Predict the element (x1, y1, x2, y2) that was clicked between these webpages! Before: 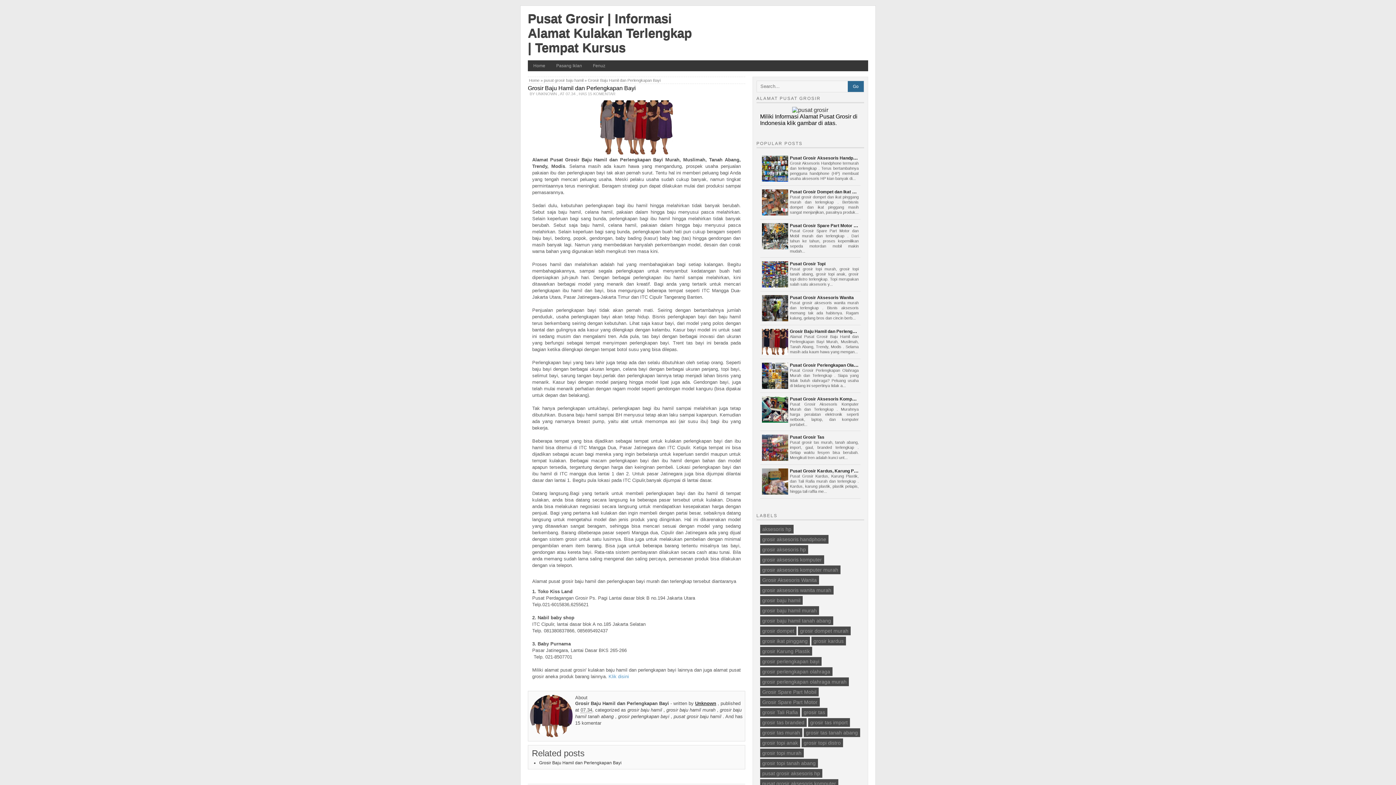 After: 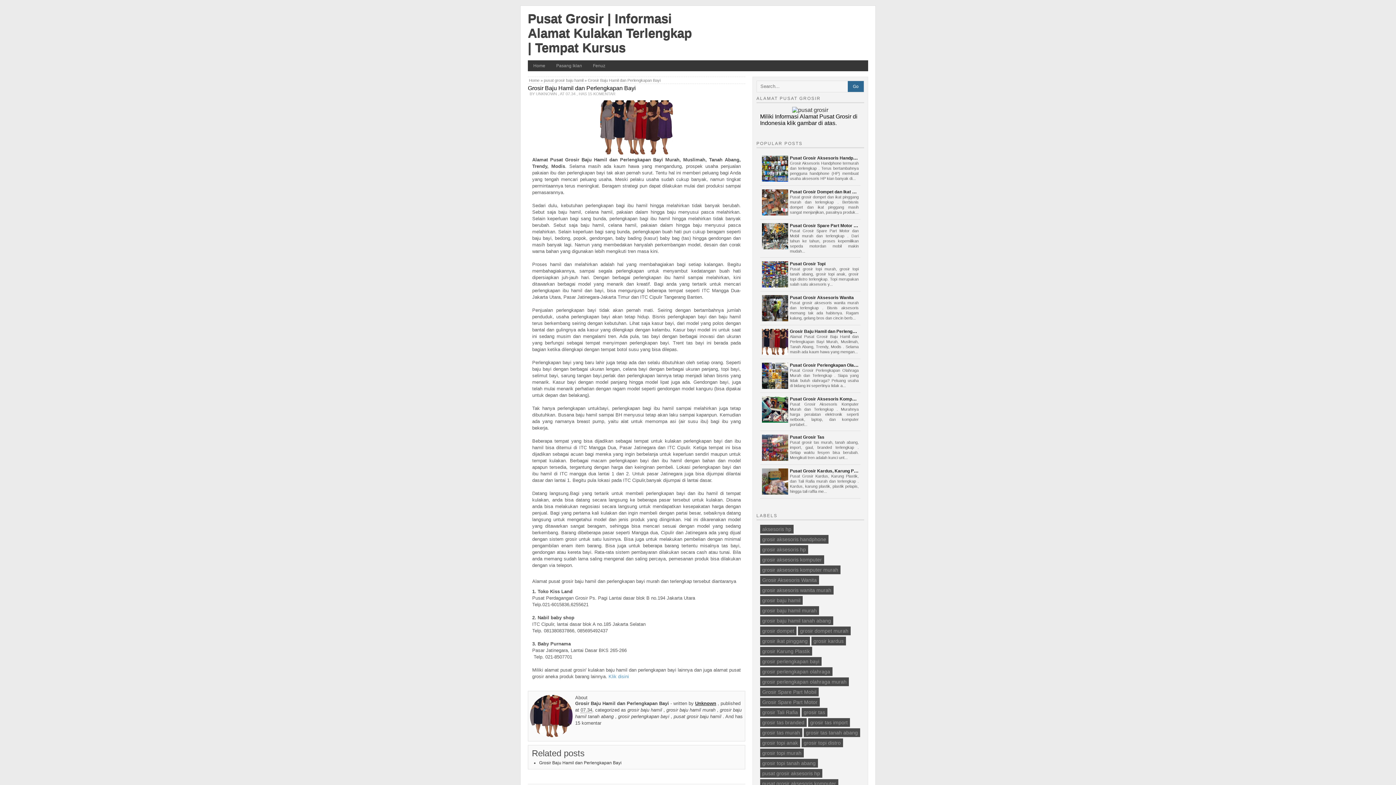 Action: label: Grosir Baju Hamil dan Perlengkapan Bayi bbox: (539, 760, 621, 765)